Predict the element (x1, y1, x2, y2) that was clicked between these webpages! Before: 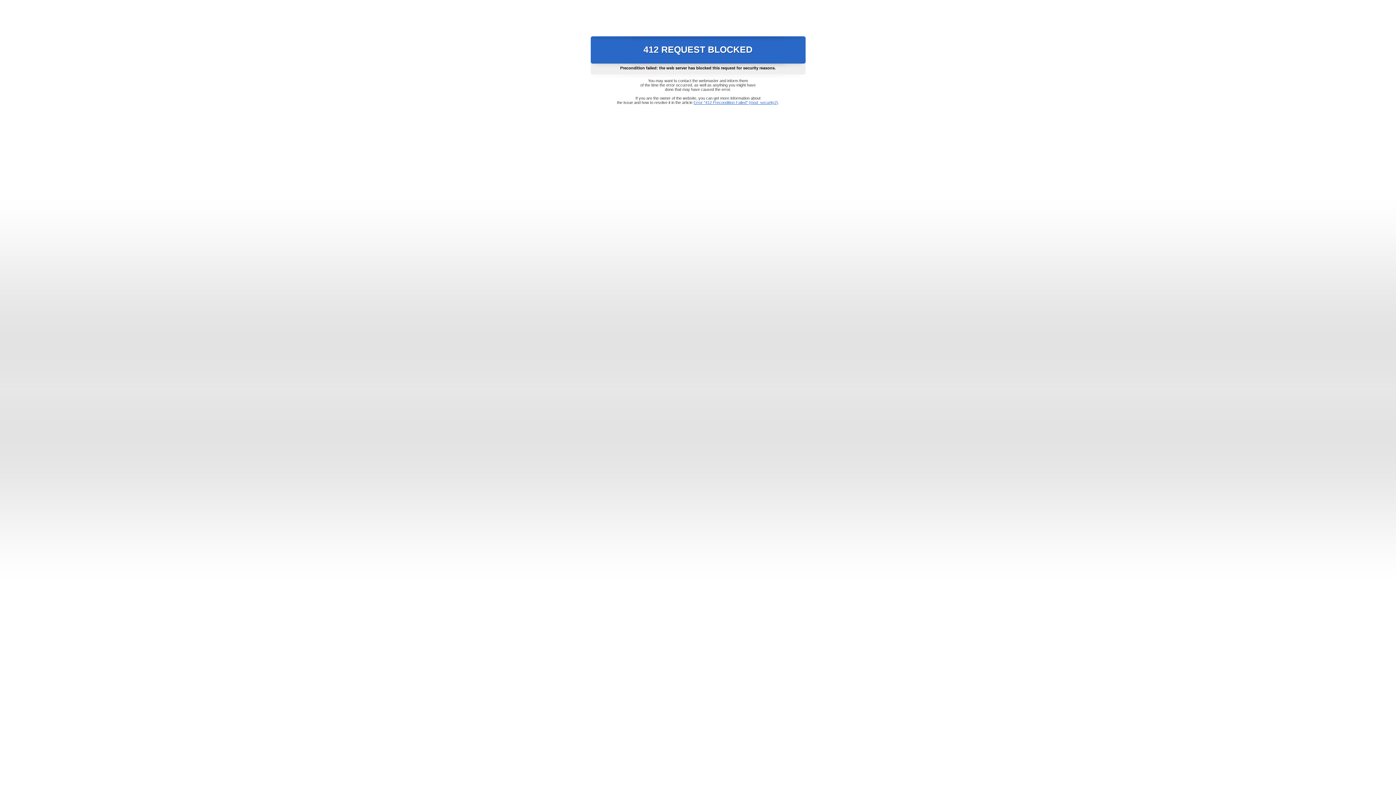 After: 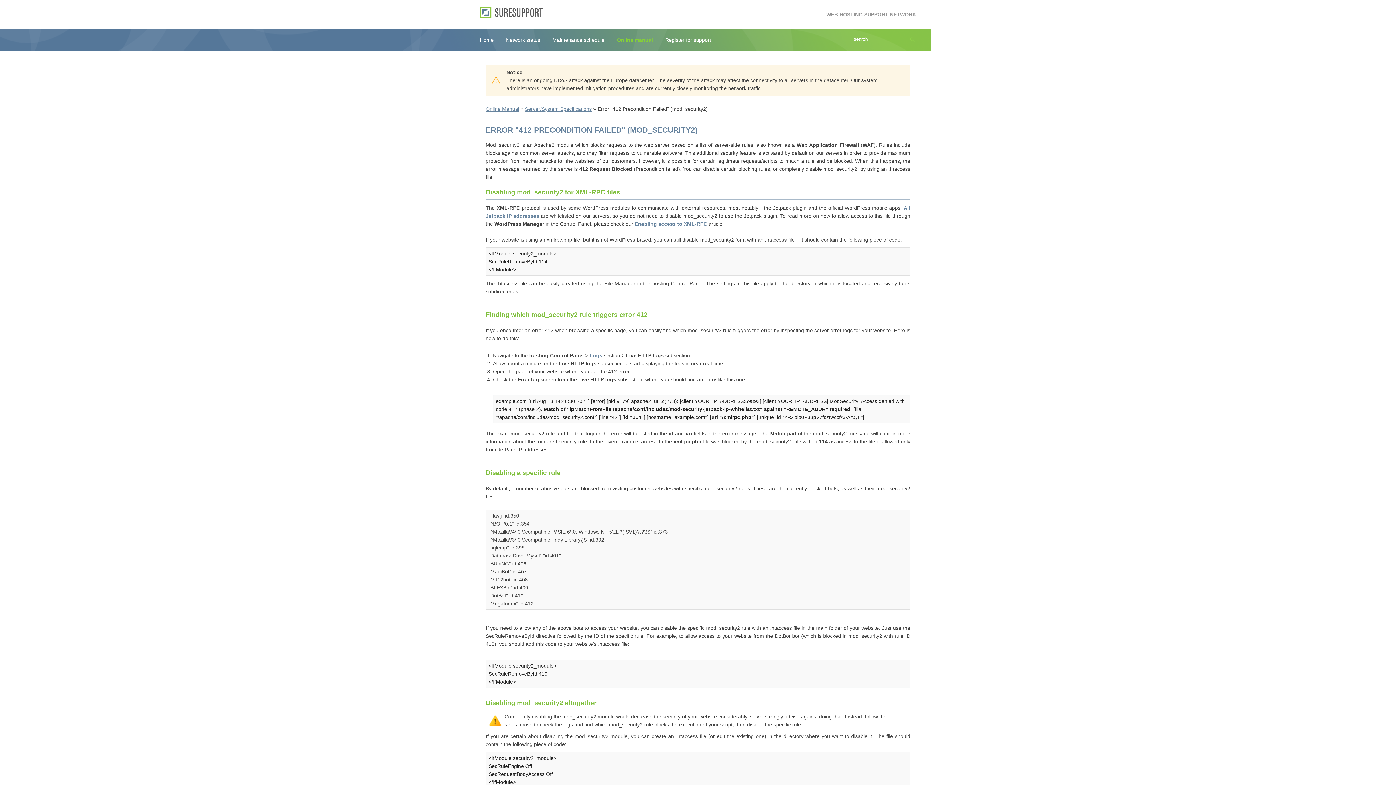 Action: bbox: (693, 100, 778, 104) label: Error "412 Precondition Failed" (mod_security2)